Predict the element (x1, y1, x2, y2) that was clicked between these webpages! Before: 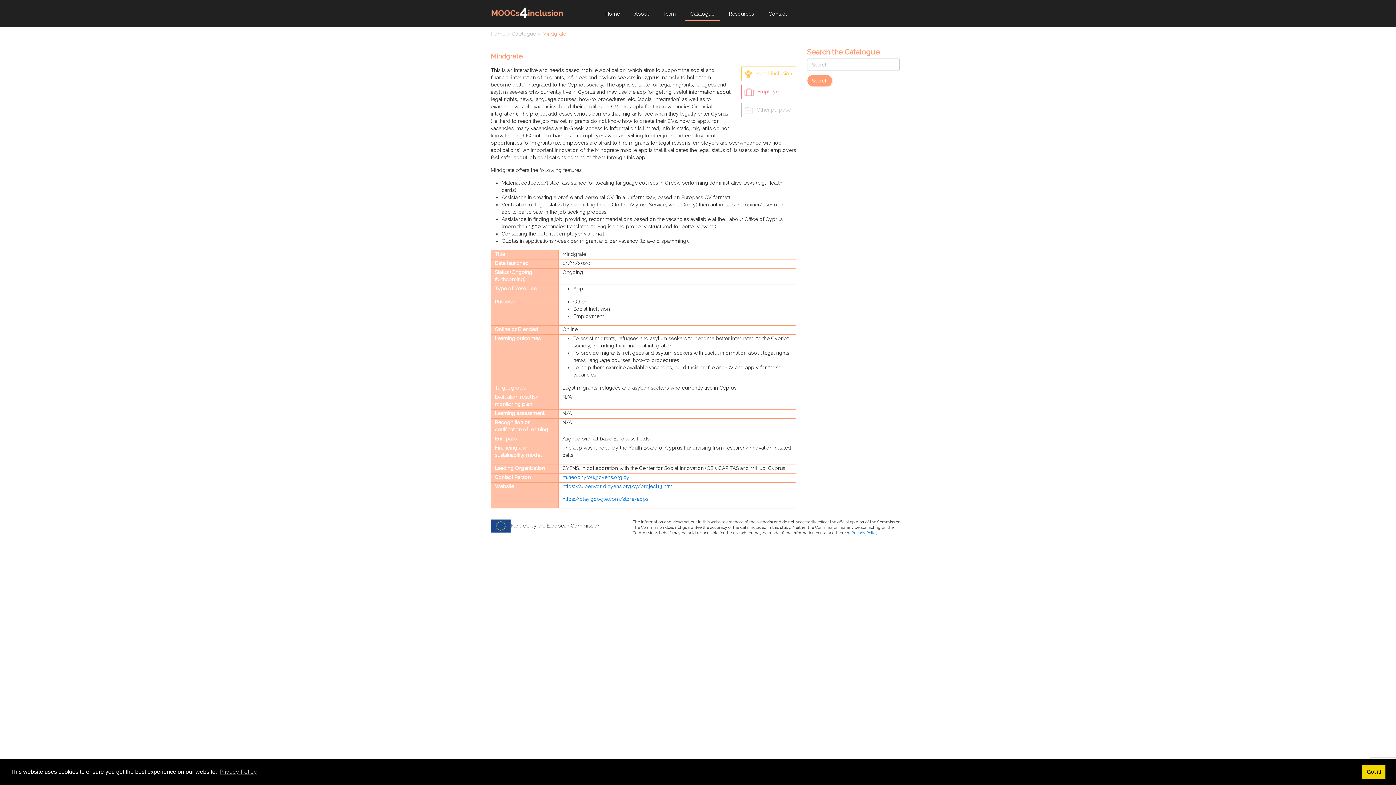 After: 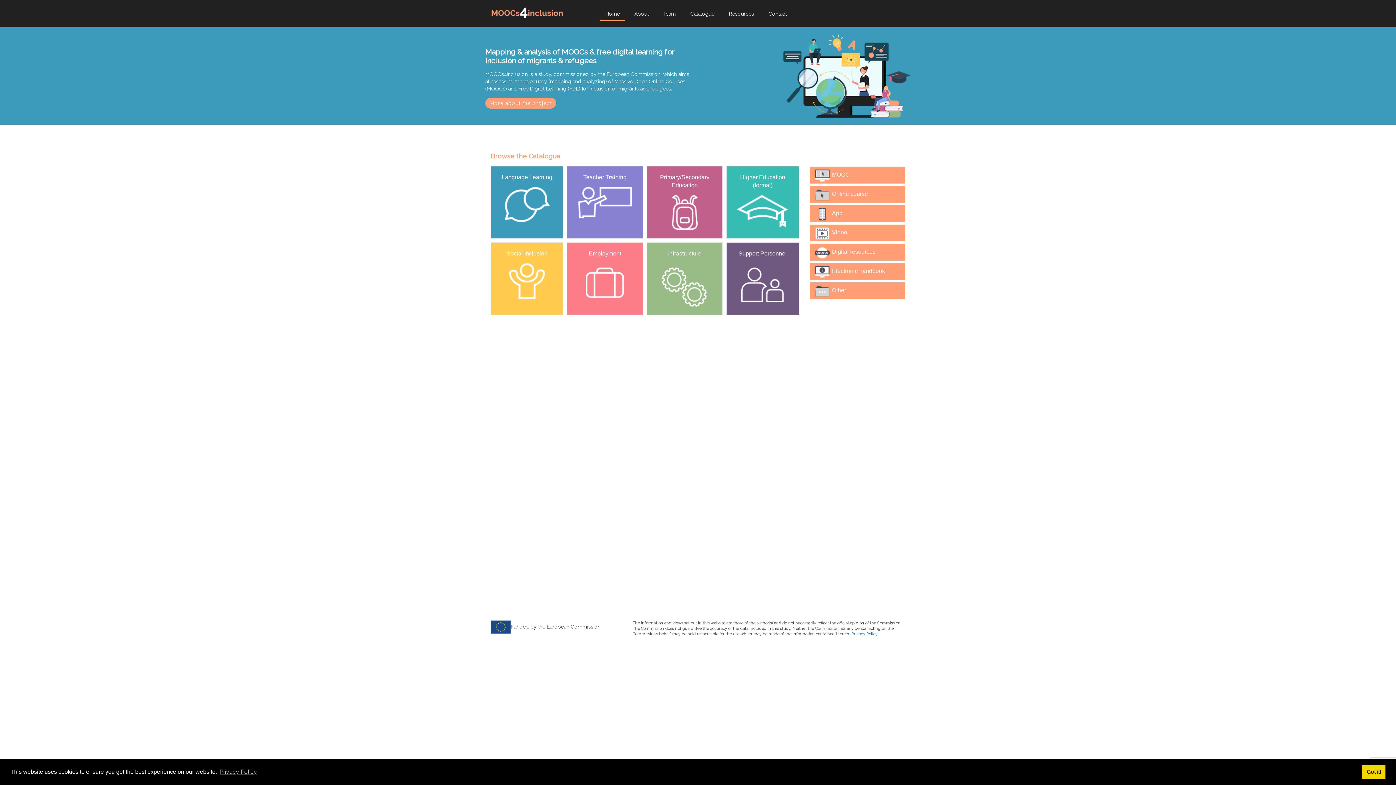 Action: bbox: (600, 6, 625, 20) label: Home